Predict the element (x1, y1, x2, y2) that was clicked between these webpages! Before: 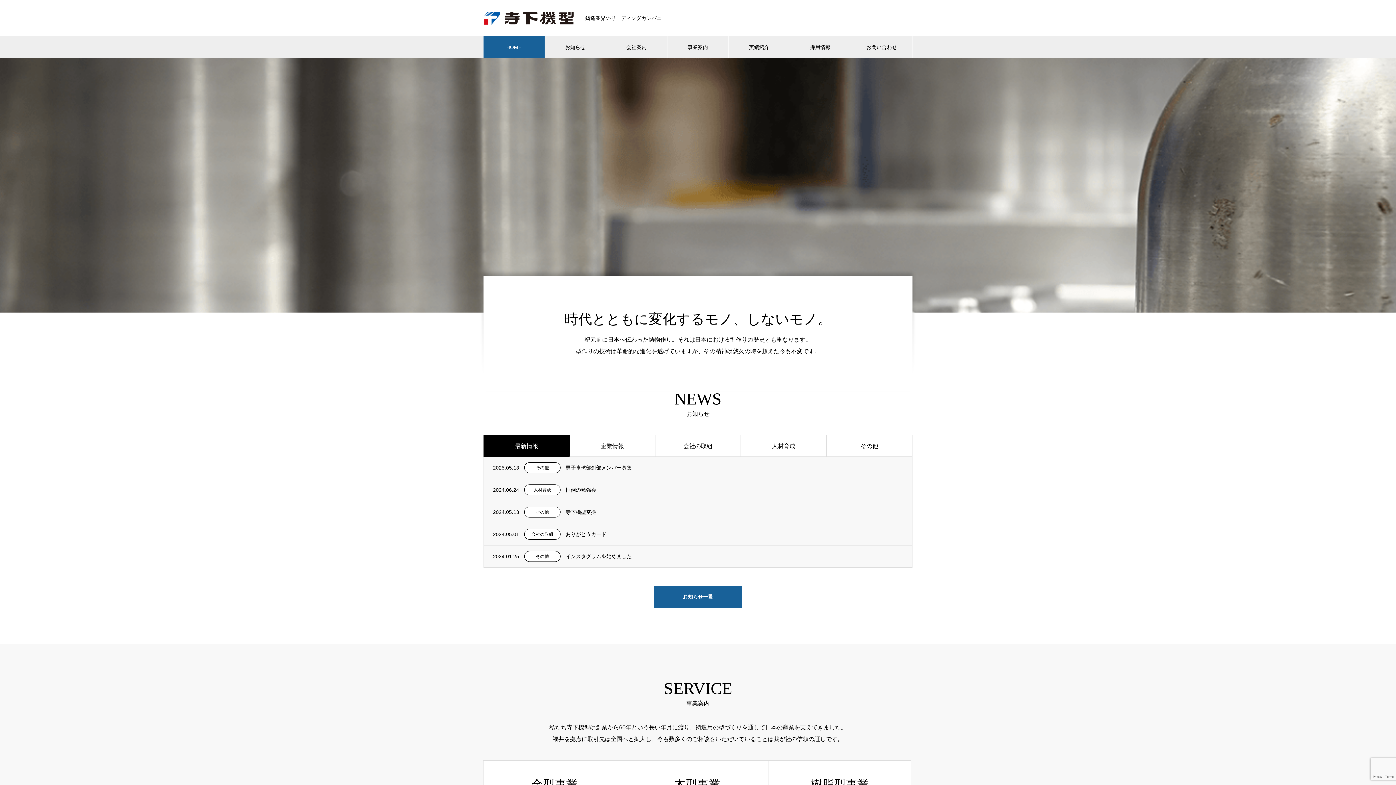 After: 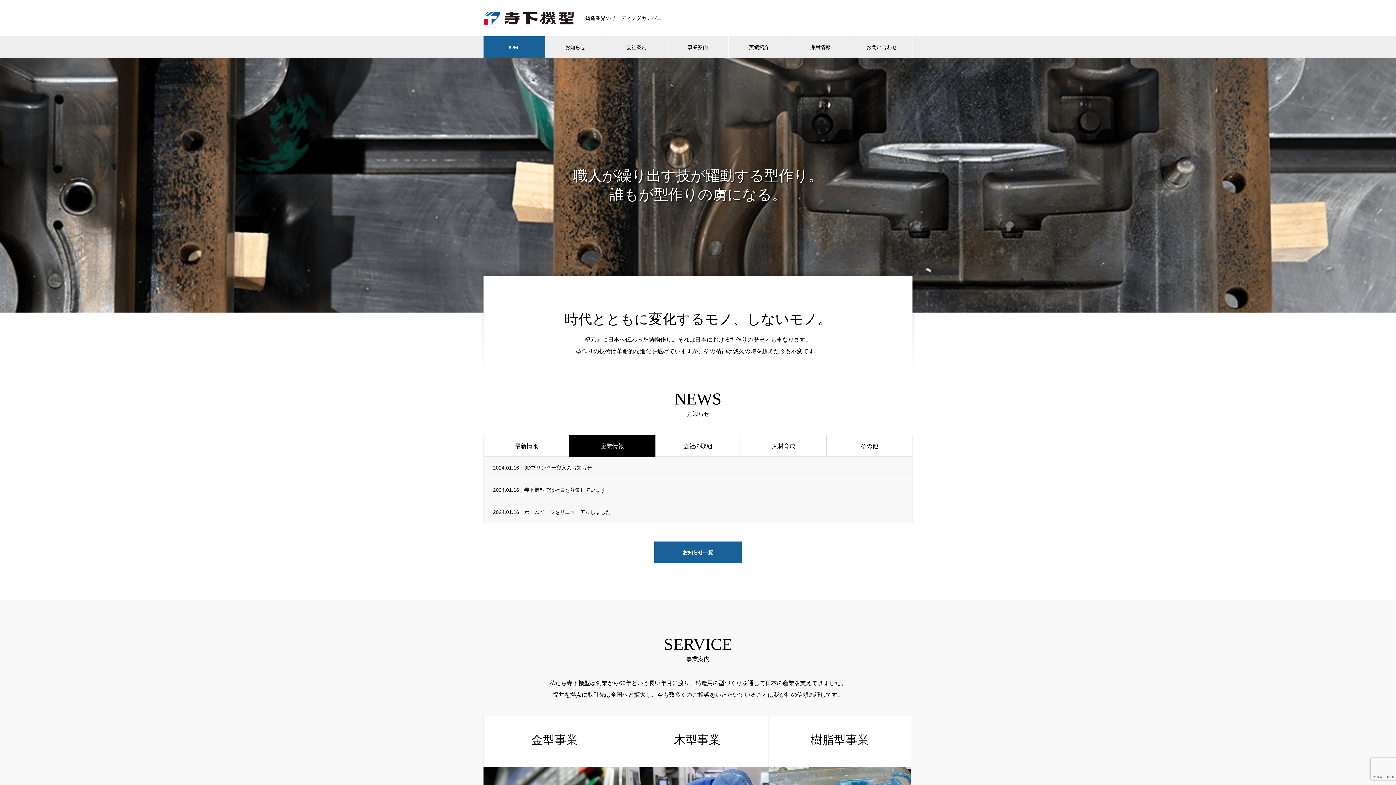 Action: bbox: (569, 435, 655, 457) label: 企業情報